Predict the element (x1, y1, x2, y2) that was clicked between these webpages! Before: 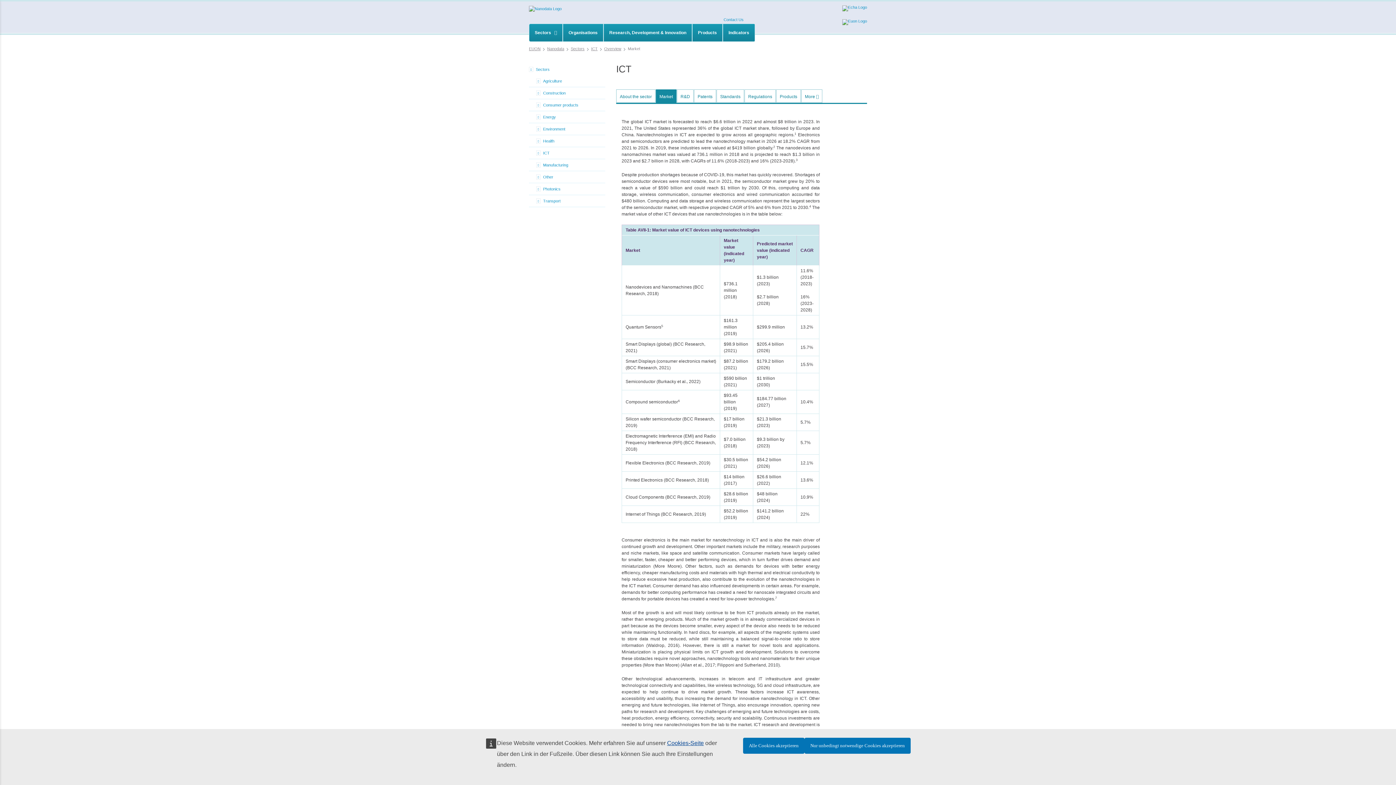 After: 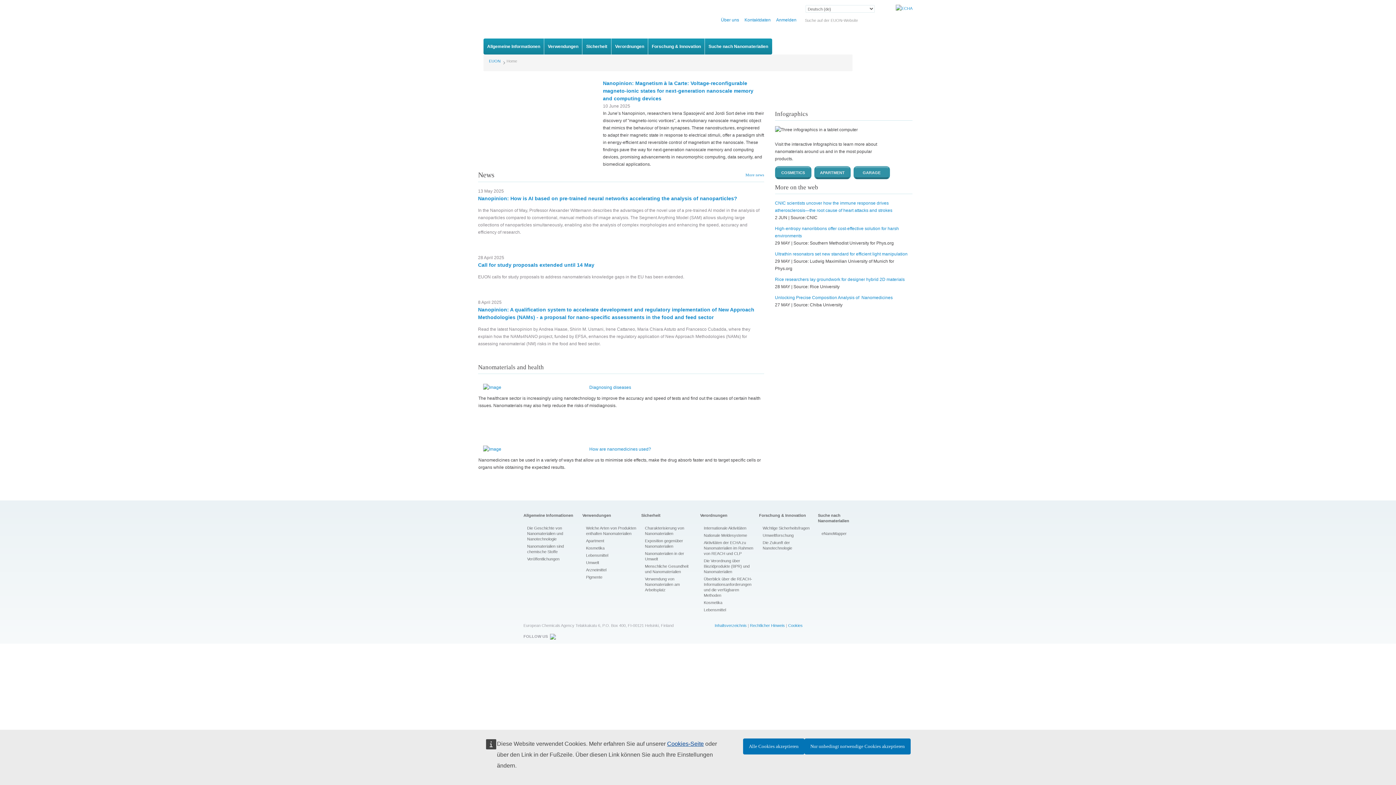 Action: bbox: (801, 89, 822, 102) label: More 